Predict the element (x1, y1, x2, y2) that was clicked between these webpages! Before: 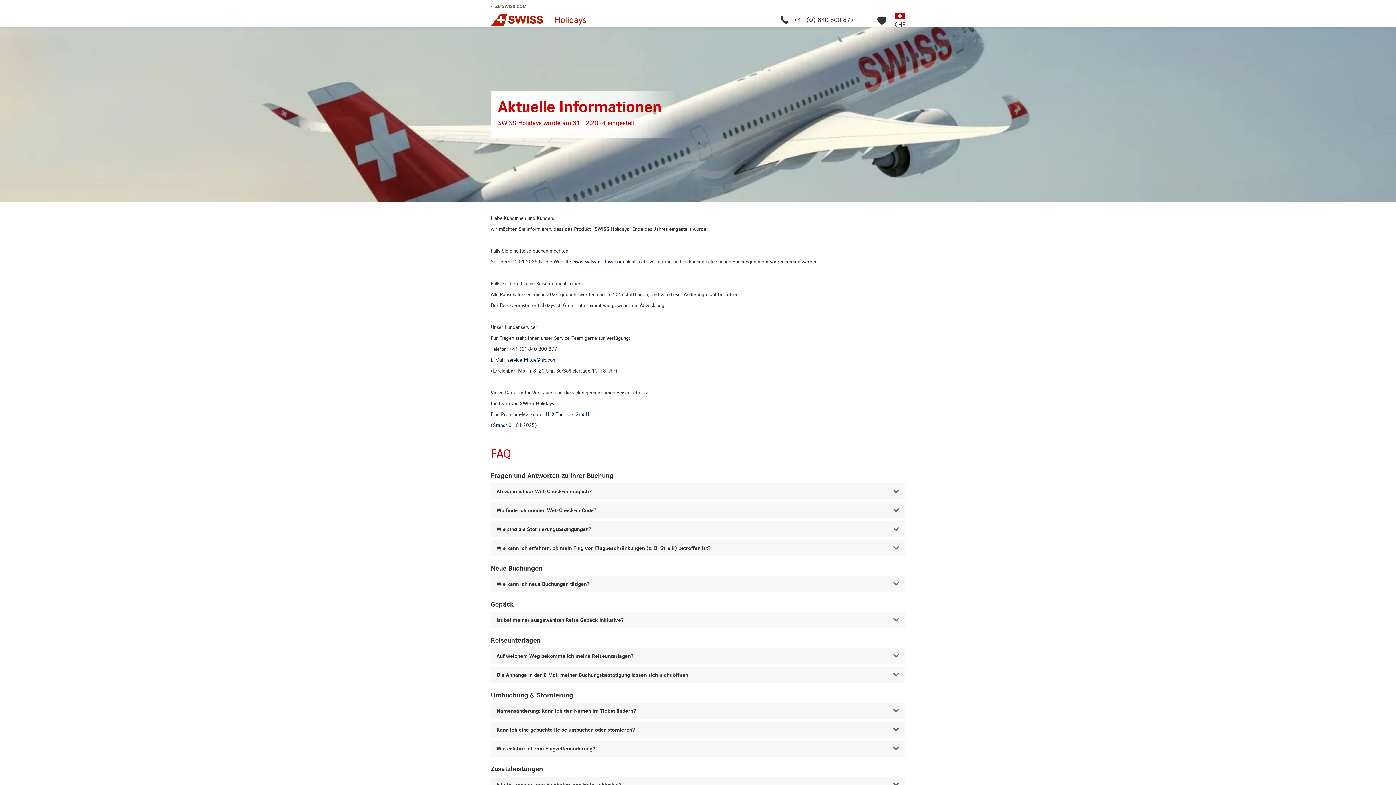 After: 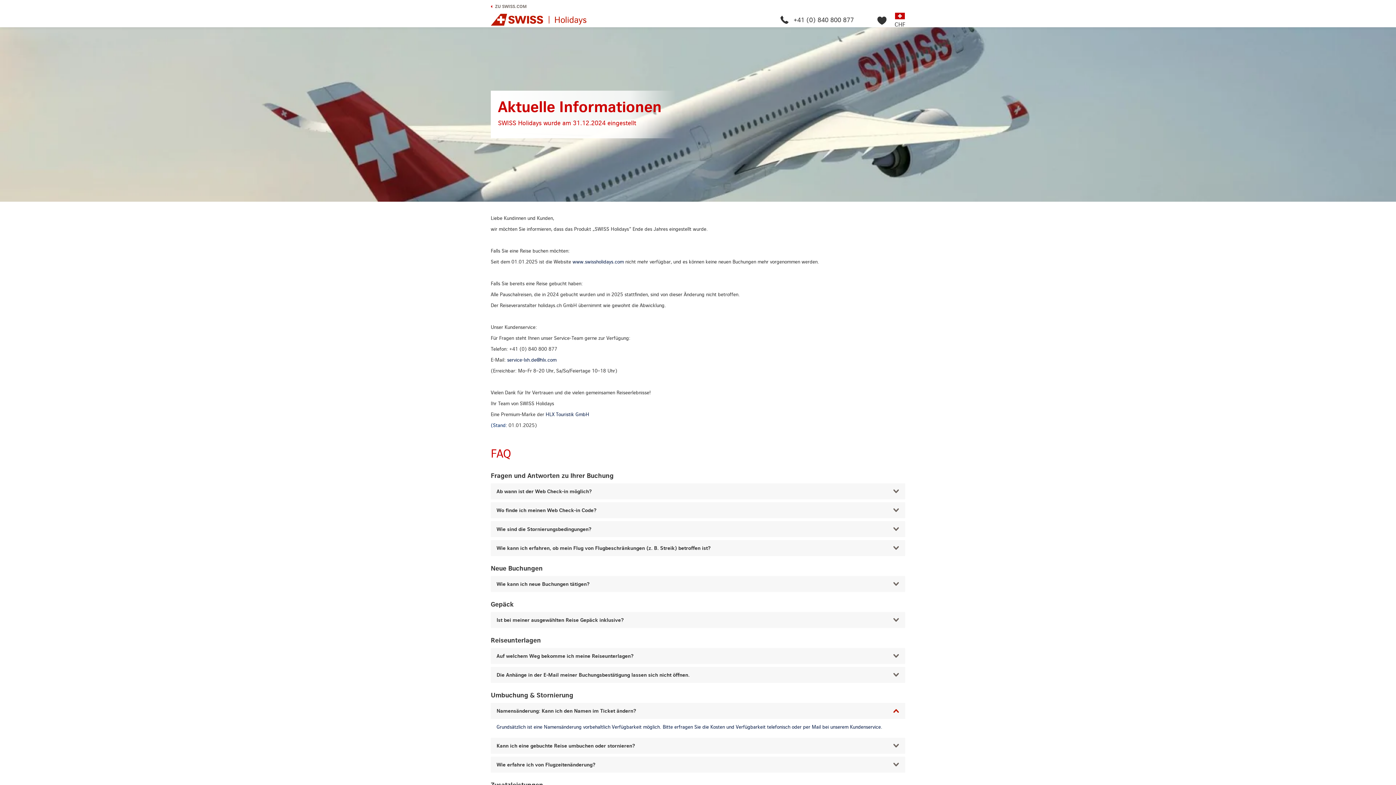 Action: label: Namensänderung: Kann ich den Namen im Ticket ändern? bbox: (490, 703, 905, 719)